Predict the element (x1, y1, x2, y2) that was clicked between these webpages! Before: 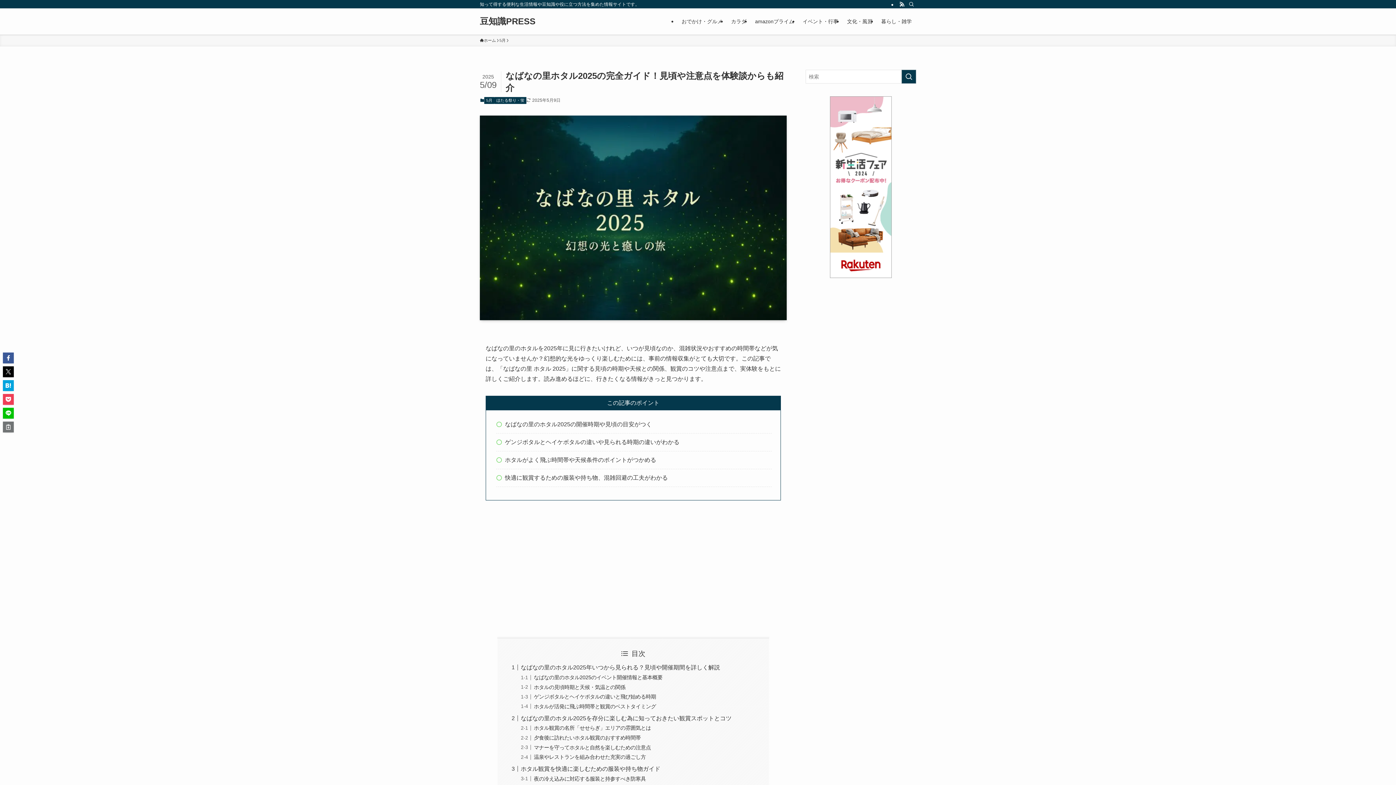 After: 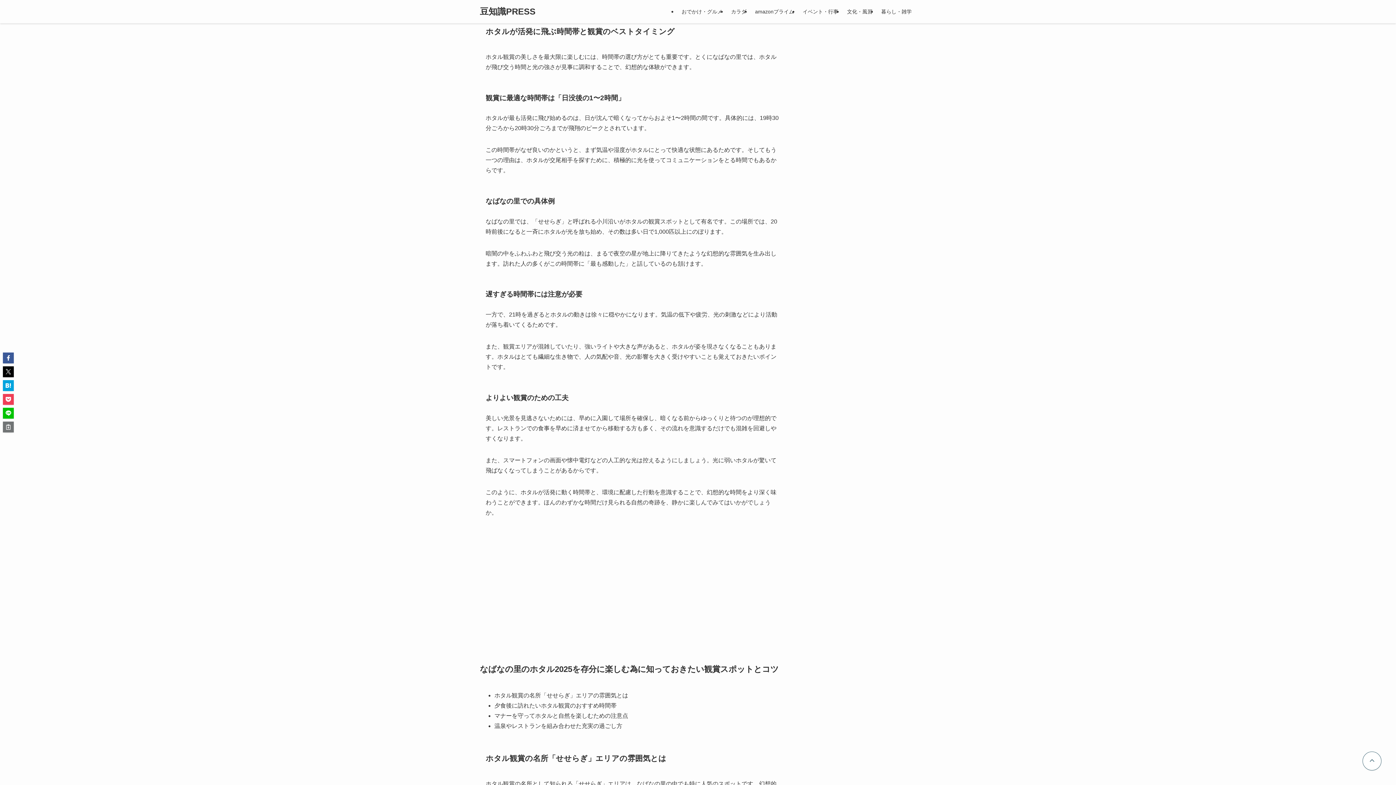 Action: label: ホタルが活発に飛ぶ時間帯と観賞のベストタイミング bbox: (533, 703, 656, 709)